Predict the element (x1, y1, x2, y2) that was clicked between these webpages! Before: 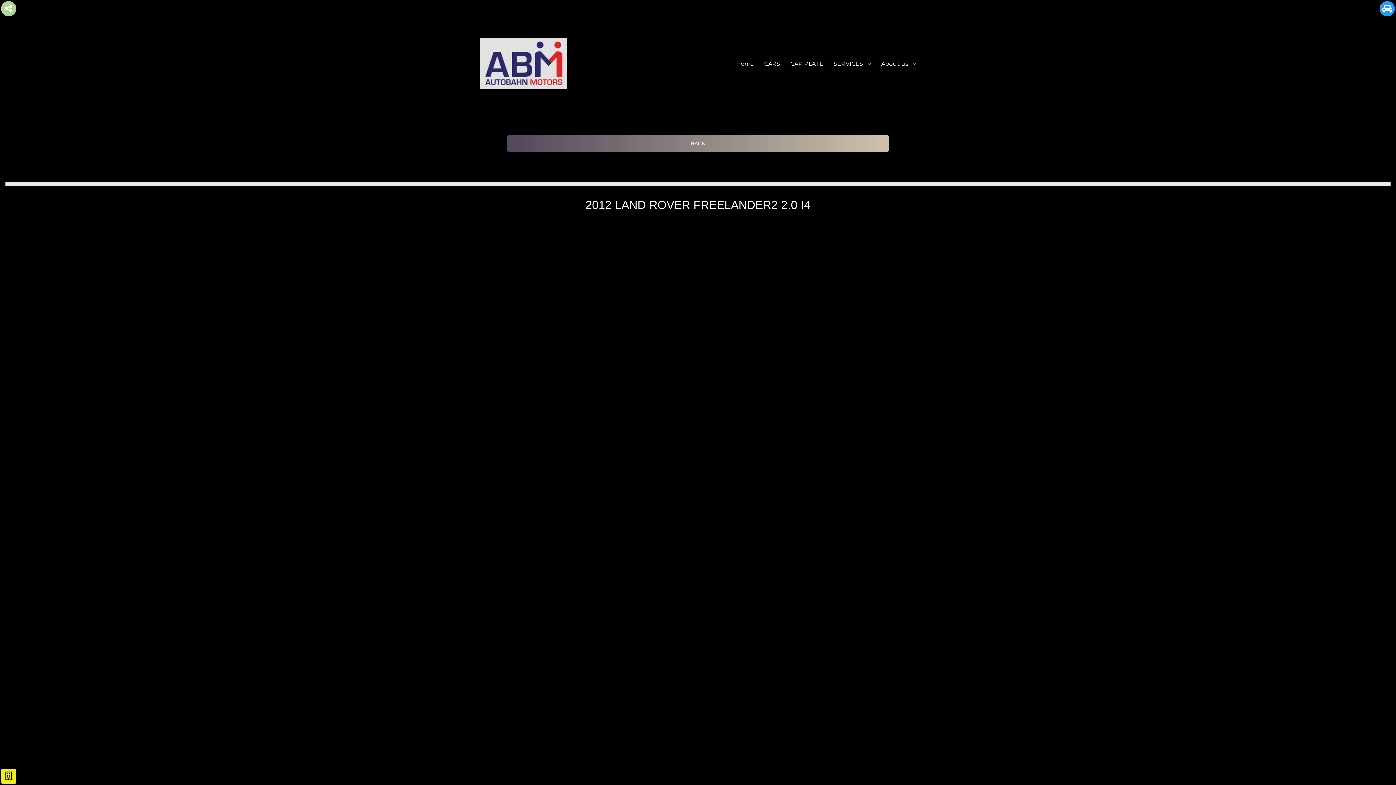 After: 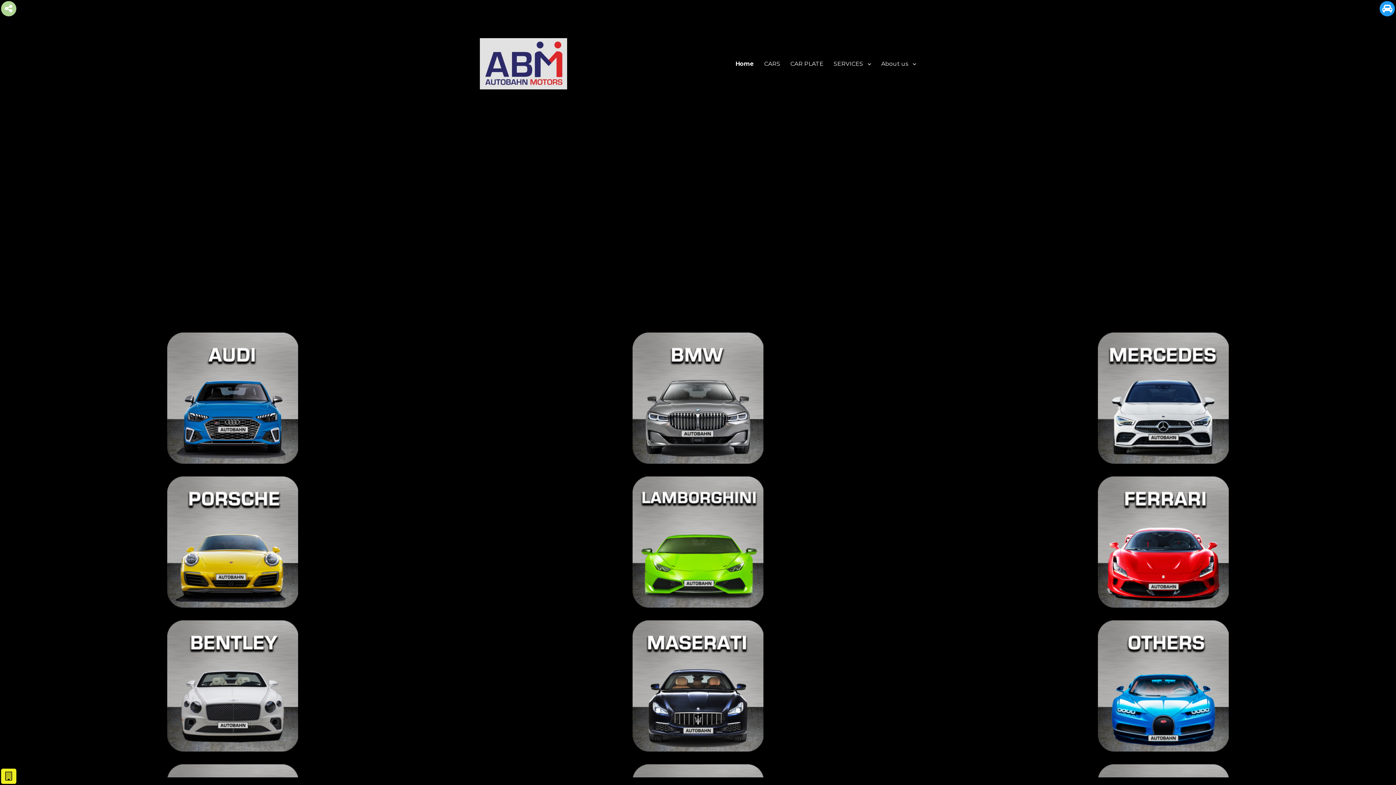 Action: bbox: (480, 38, 567, 89)